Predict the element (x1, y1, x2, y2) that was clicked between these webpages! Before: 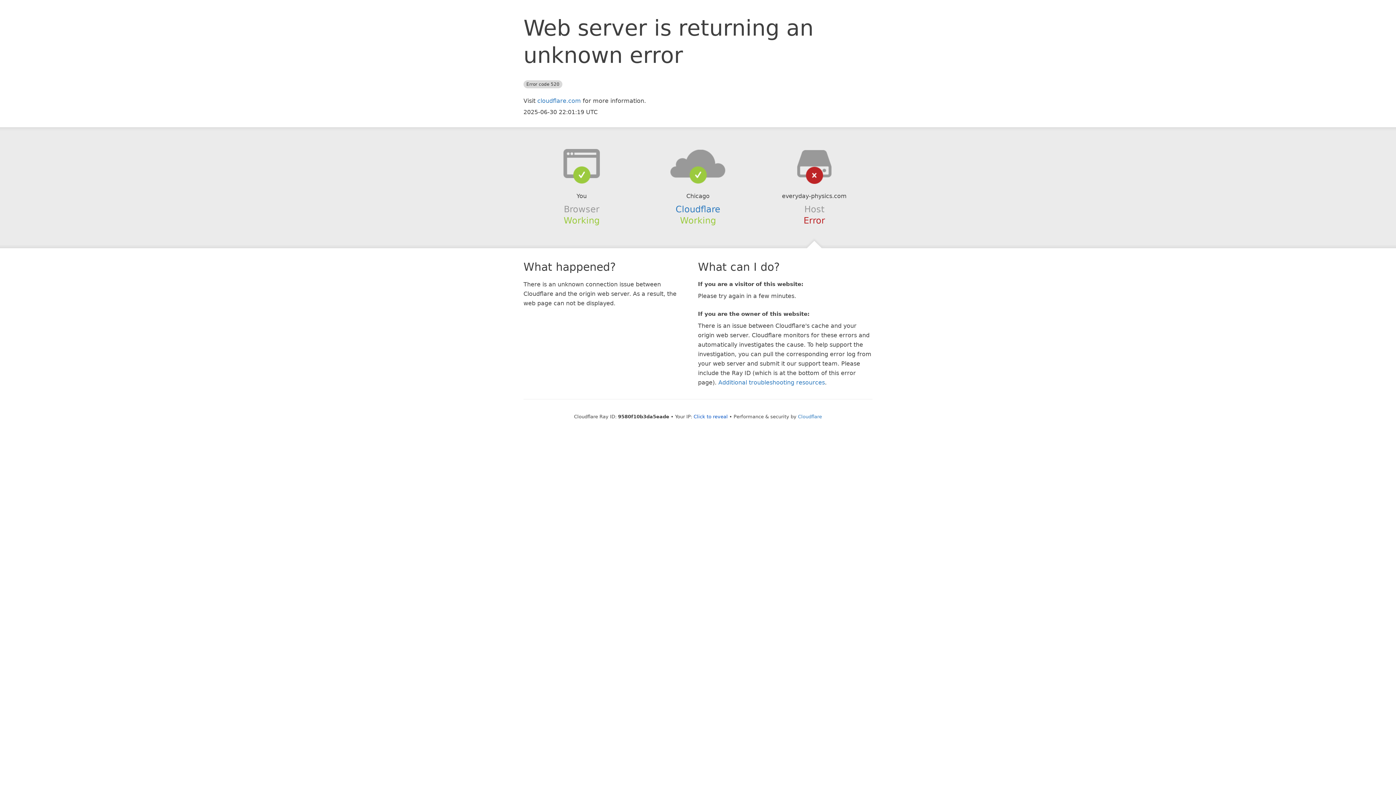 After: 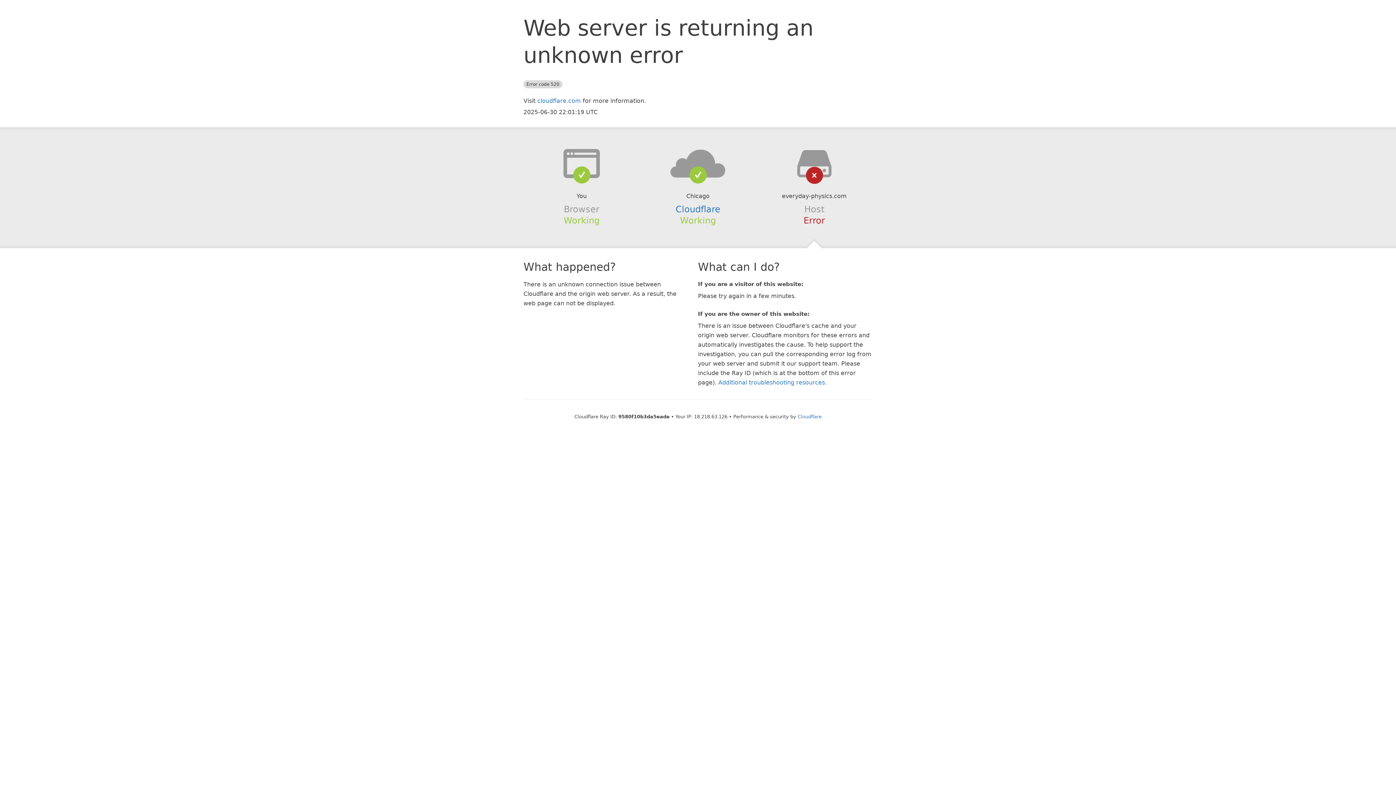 Action: bbox: (693, 414, 728, 419) label: Click to reveal